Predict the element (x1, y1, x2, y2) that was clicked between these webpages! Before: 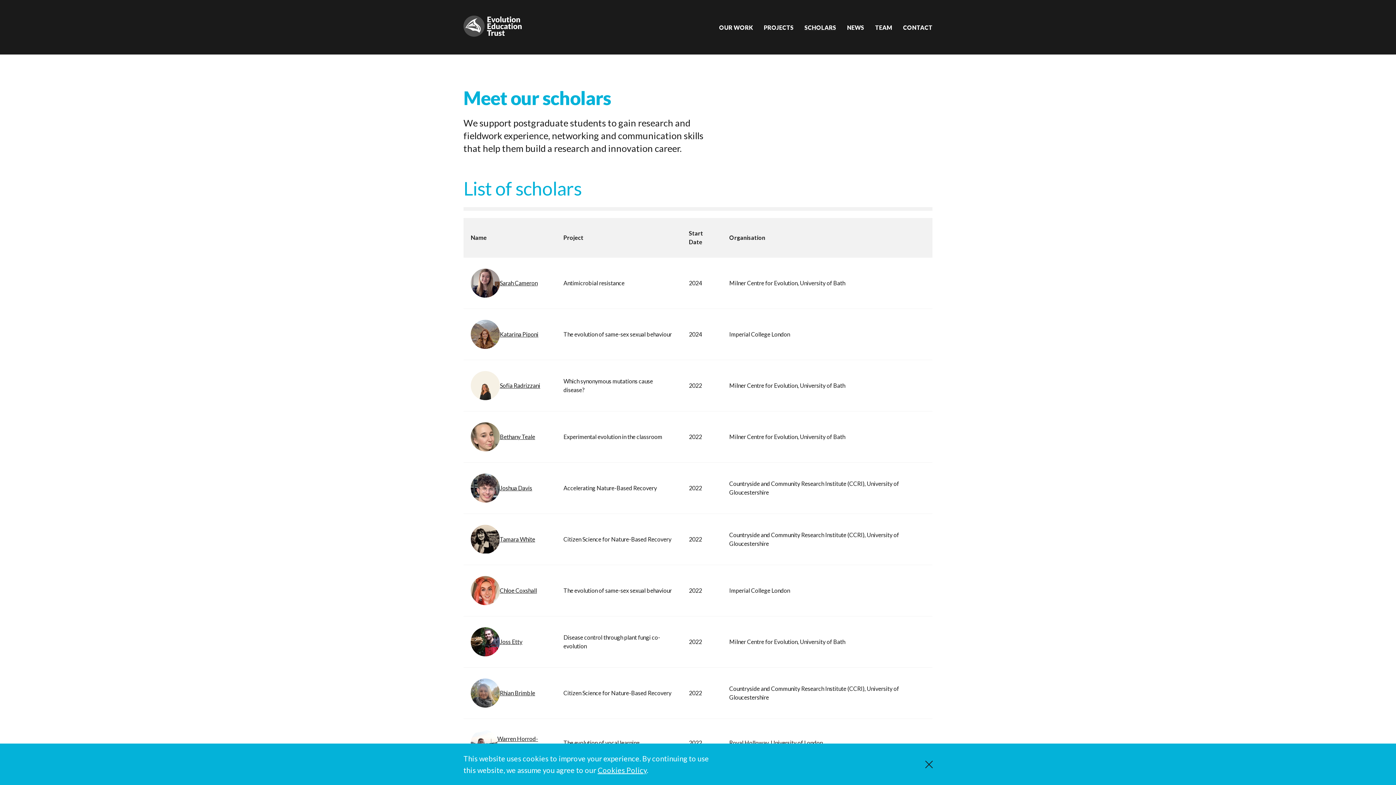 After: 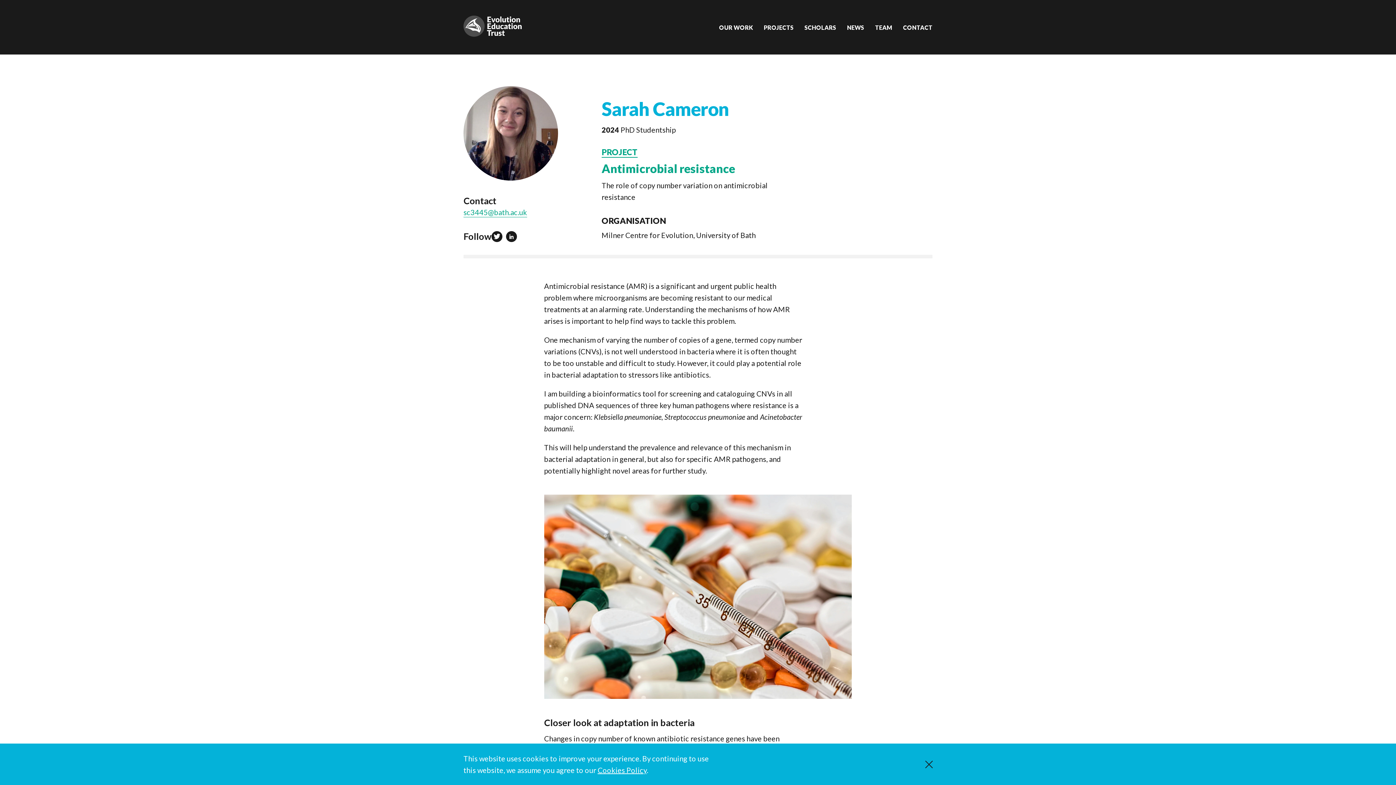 Action: bbox: (500, 278, 537, 287) label: Sarah Cameron